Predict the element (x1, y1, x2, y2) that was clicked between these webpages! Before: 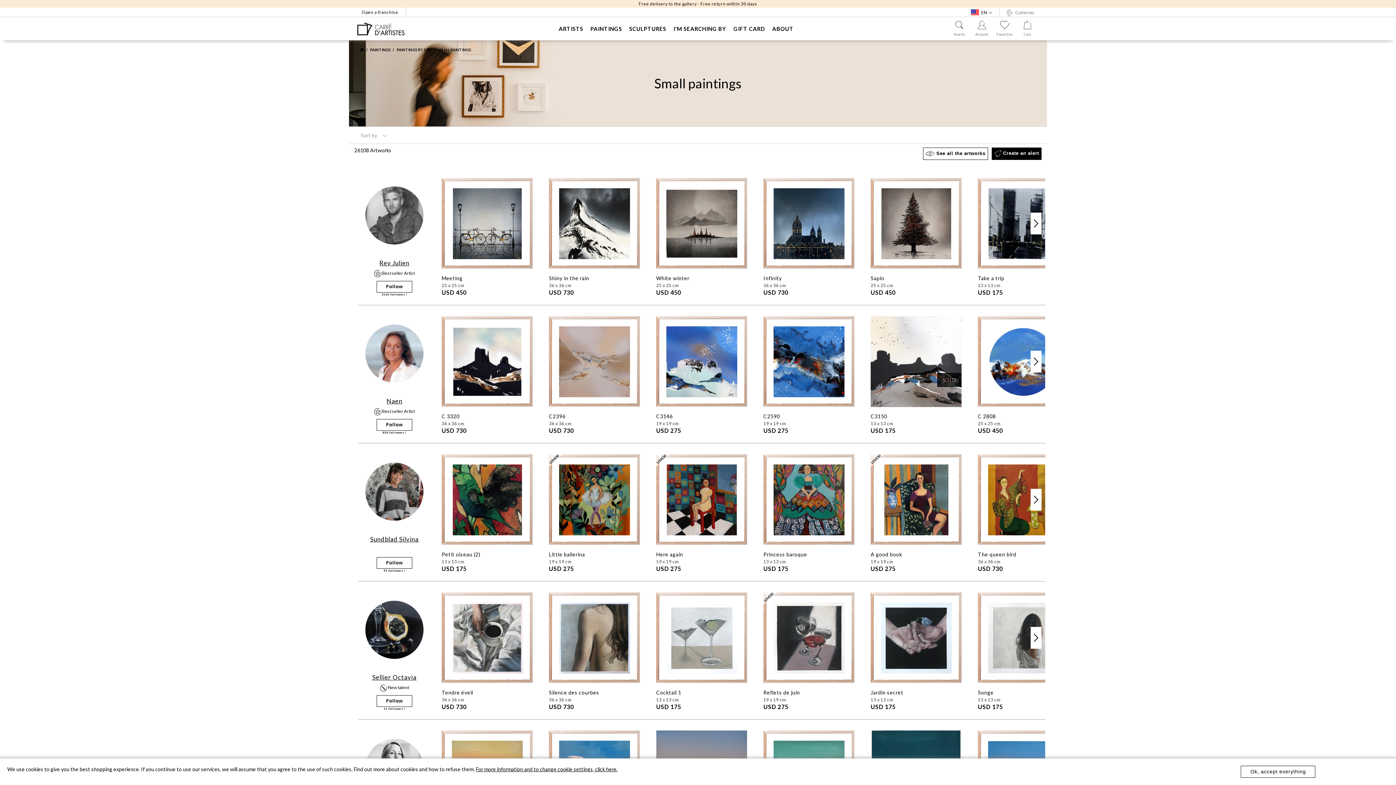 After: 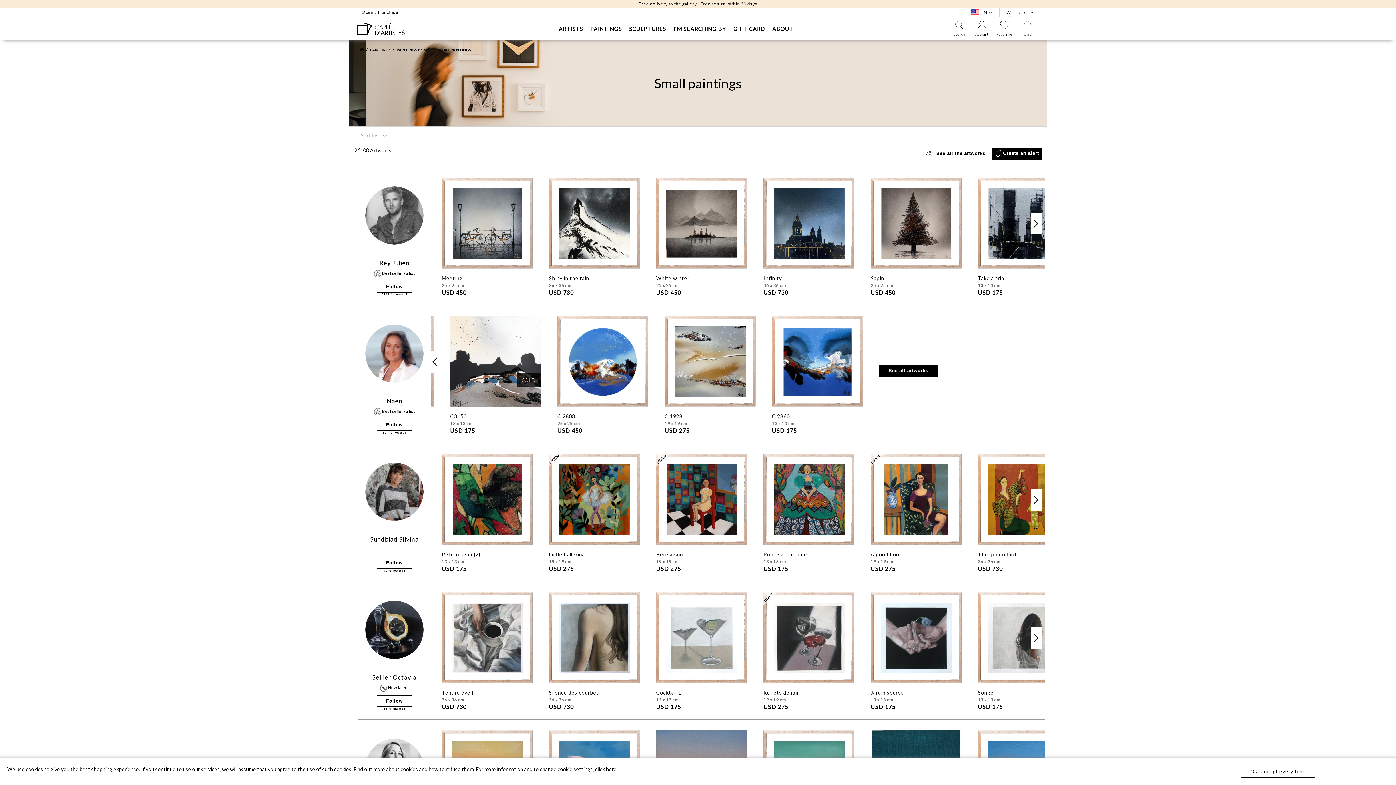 Action: label: Next slide bbox: (1030, 350, 1041, 372)